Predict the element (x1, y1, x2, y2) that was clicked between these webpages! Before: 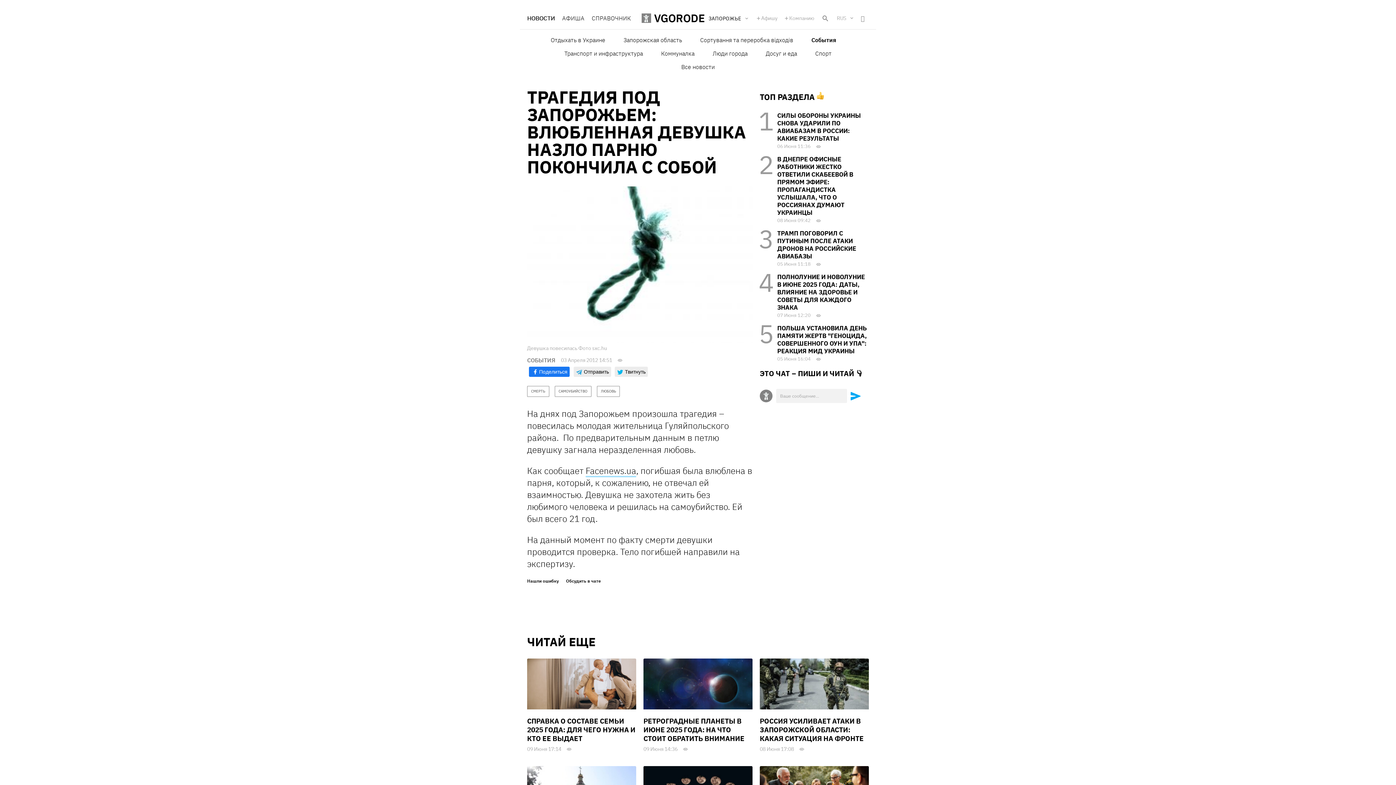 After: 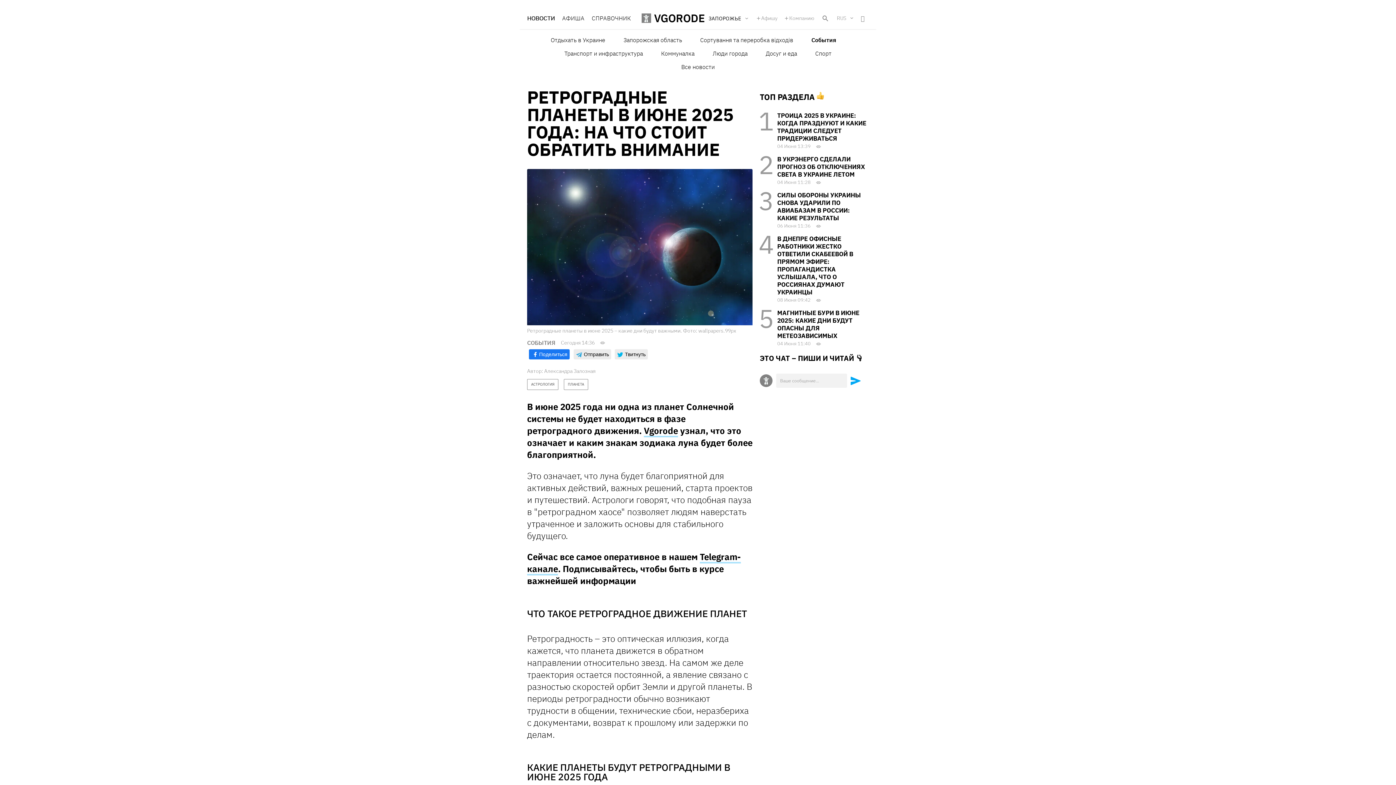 Action: bbox: (643, 658, 752, 709)